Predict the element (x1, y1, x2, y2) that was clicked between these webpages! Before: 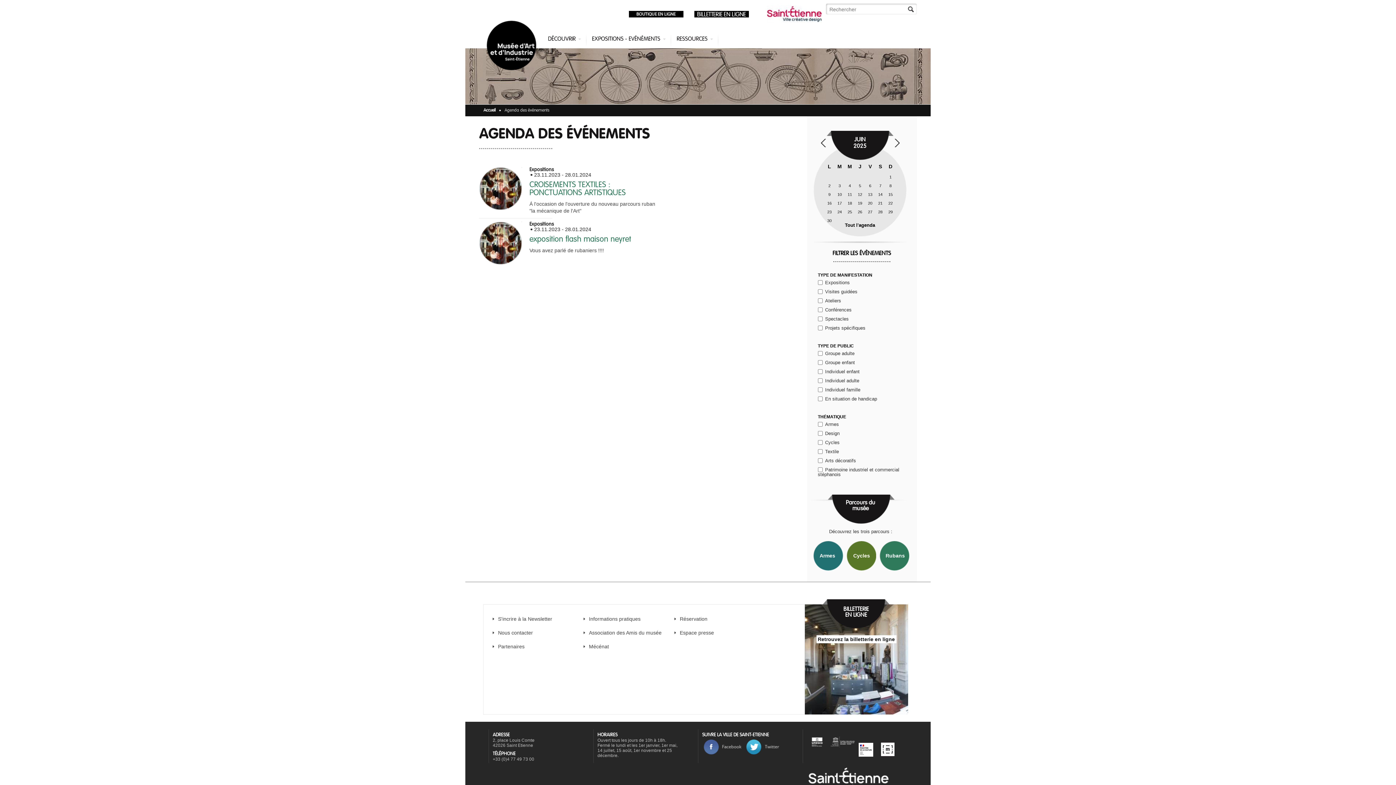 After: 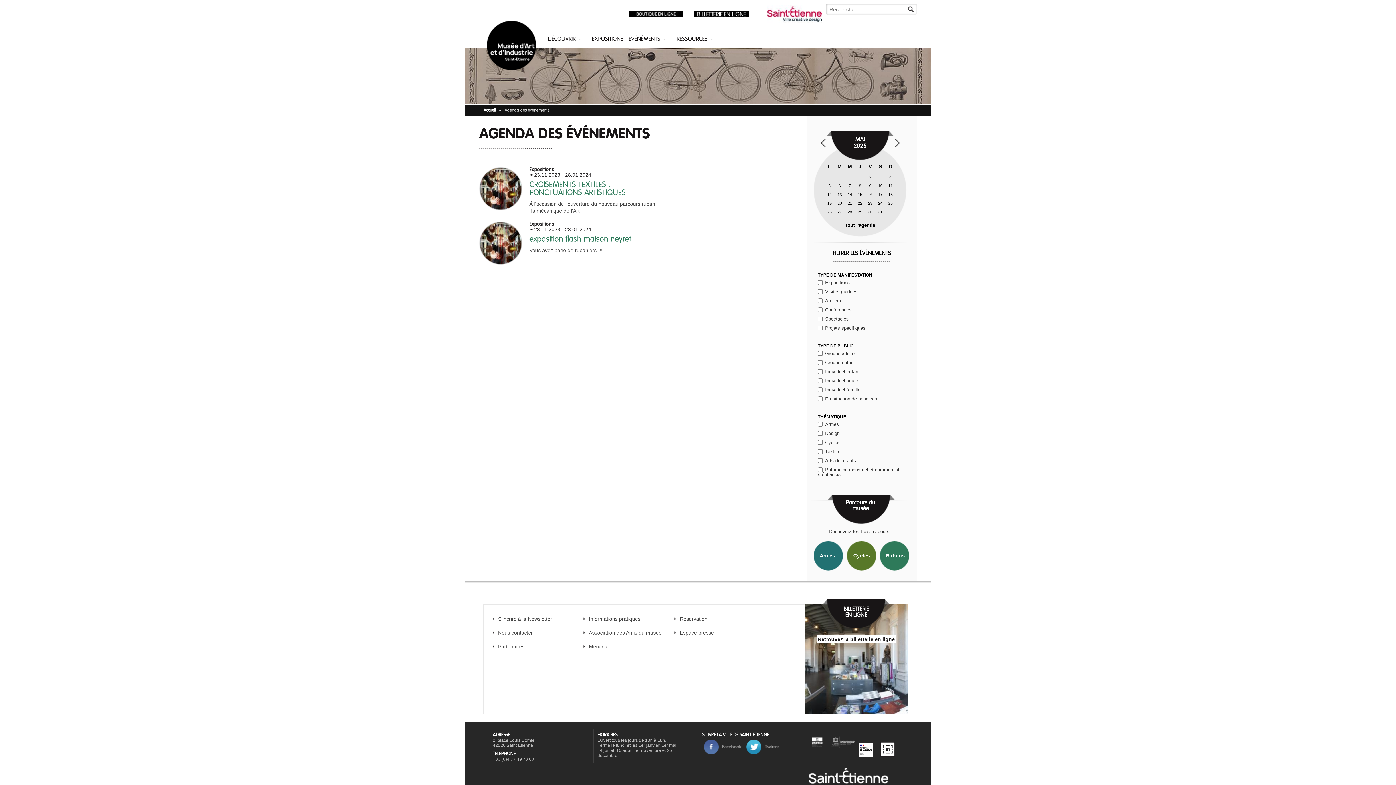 Action: label: « bbox: (820, 138, 827, 147)